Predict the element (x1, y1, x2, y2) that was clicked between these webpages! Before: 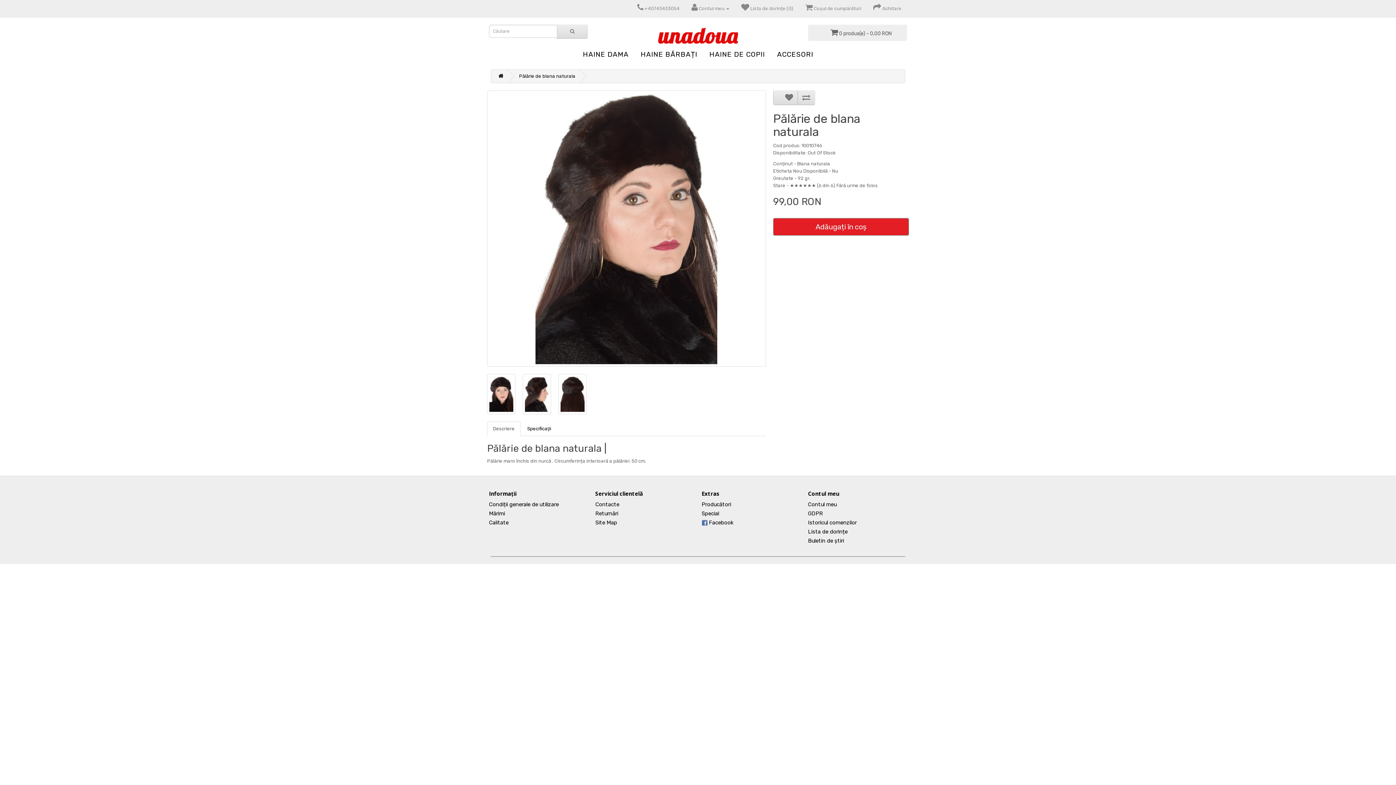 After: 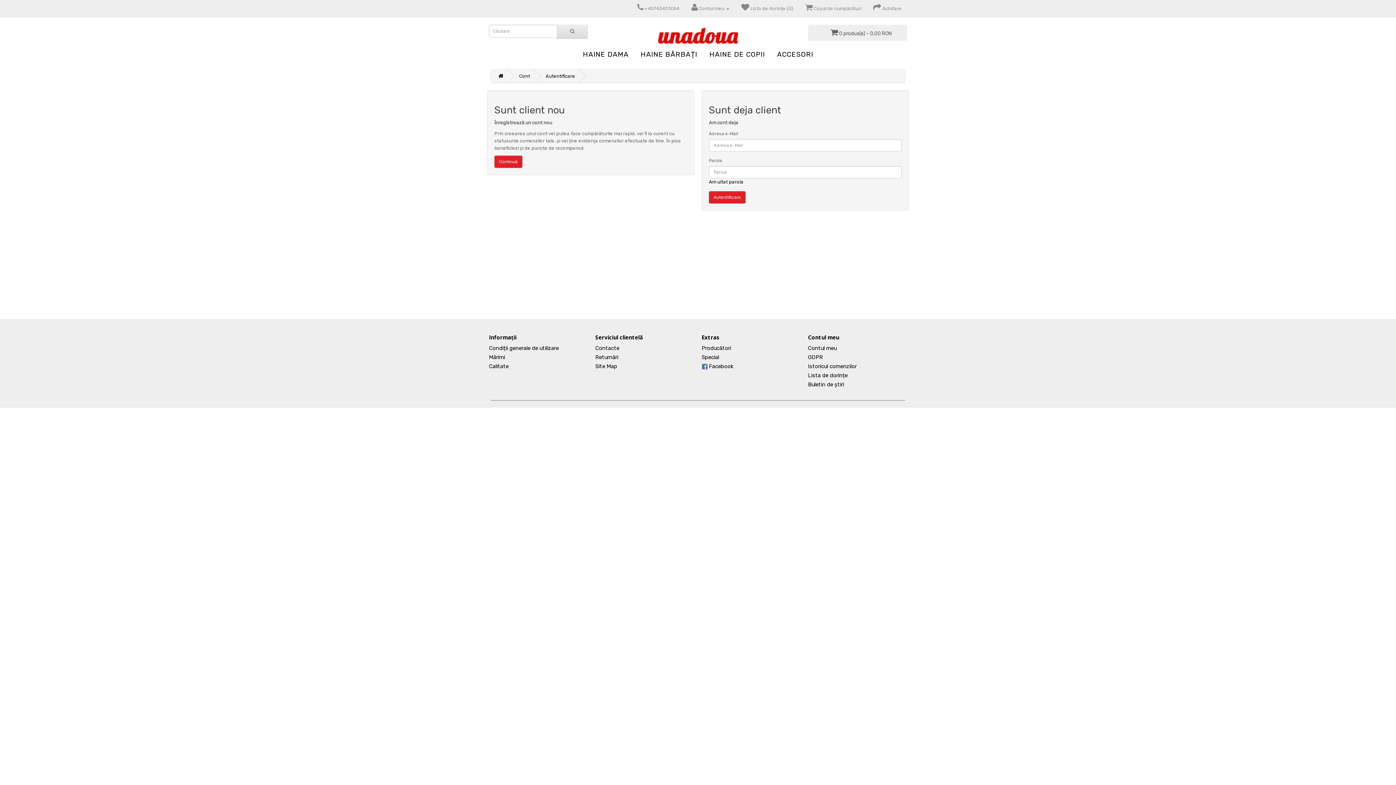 Action: label: Contul meu bbox: (808, 501, 836, 508)